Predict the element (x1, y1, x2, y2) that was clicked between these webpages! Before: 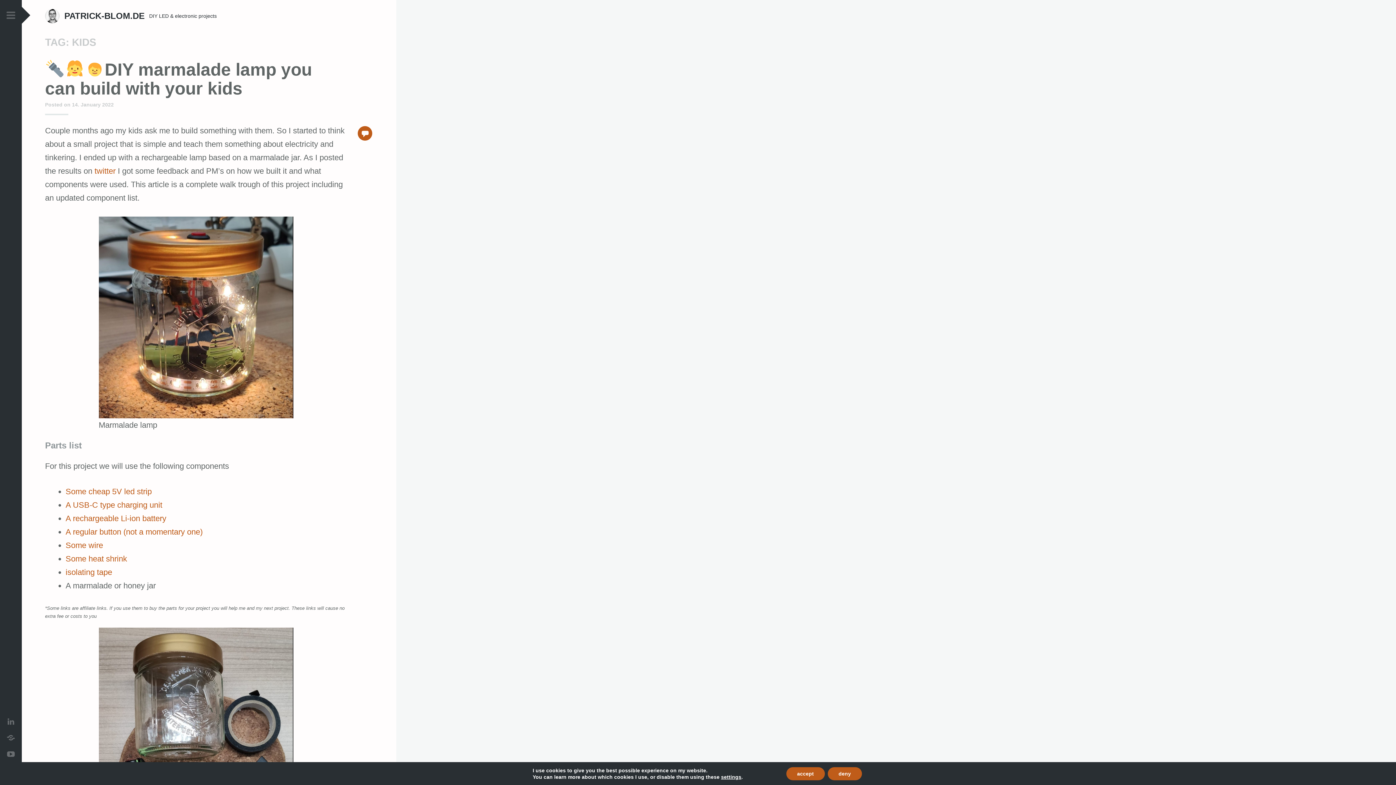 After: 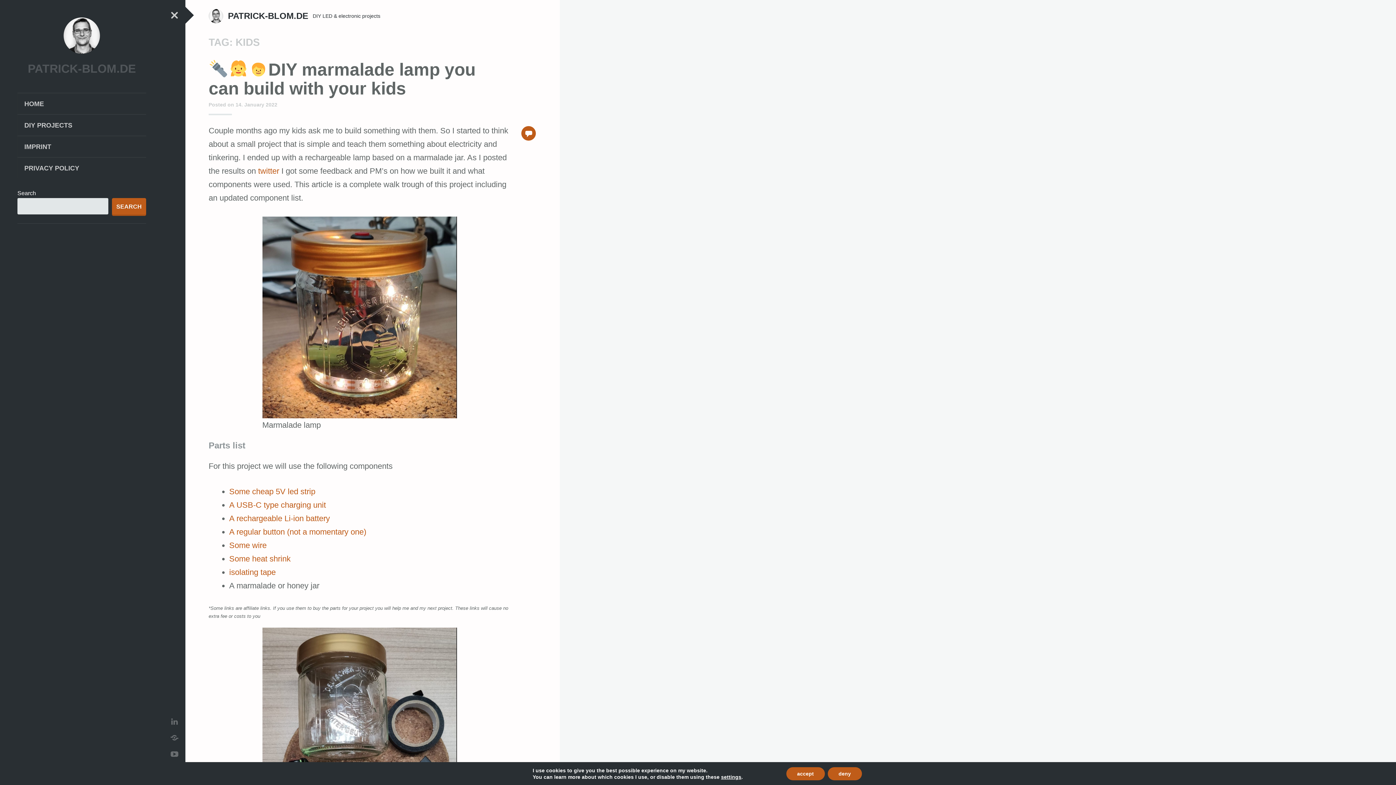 Action: bbox: (6, 11, 15, 20) label: PRIMARY MENU